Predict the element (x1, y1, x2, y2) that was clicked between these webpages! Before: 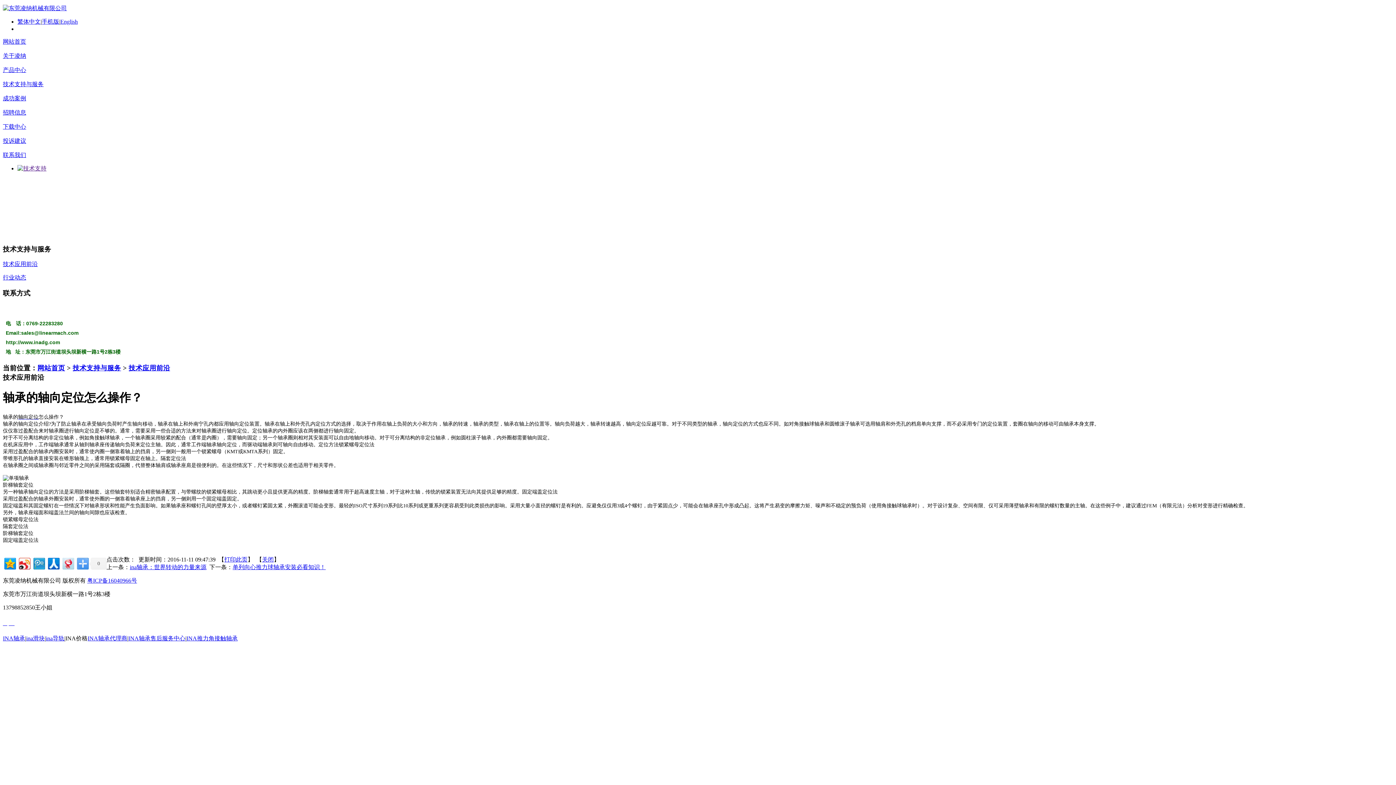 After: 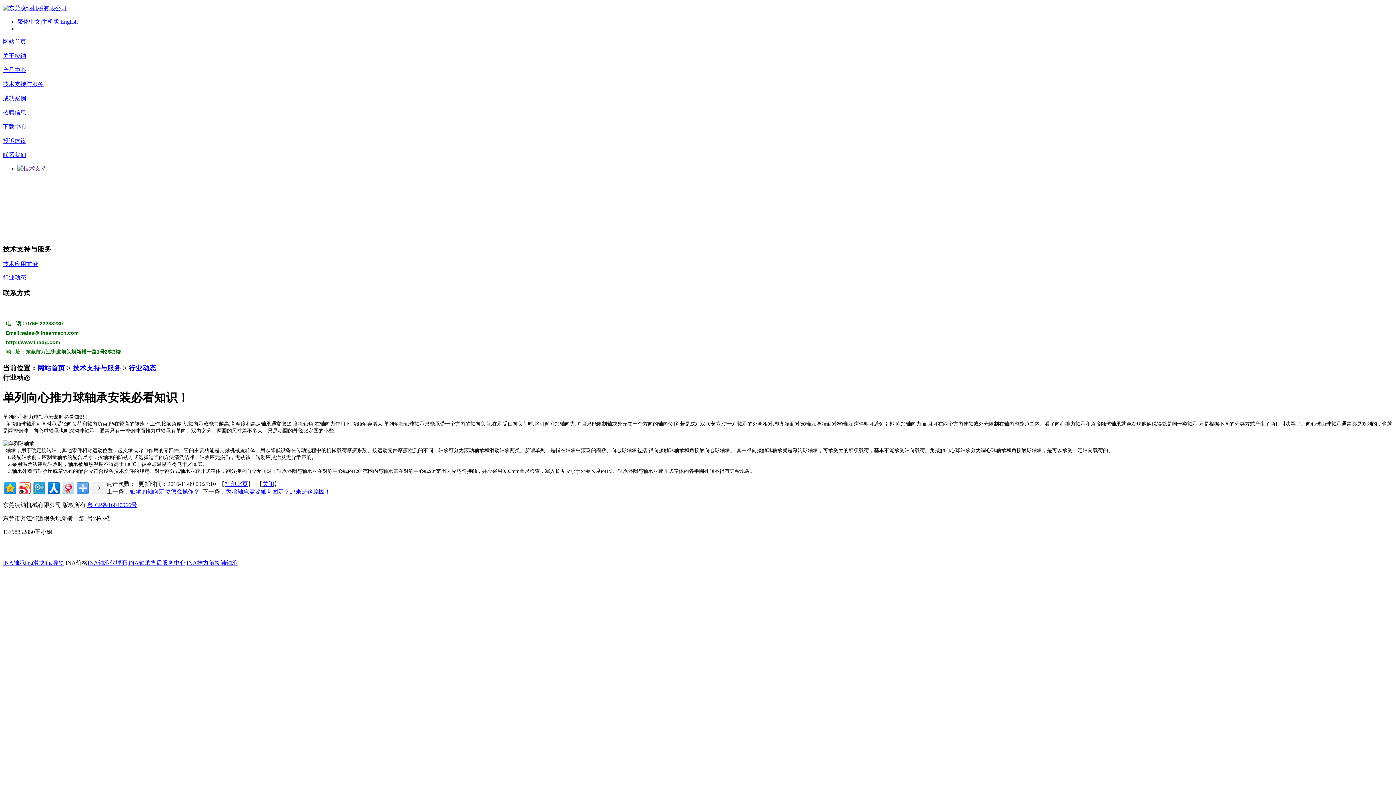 Action: label: 单列向心推力球轴承安装必看知识！ bbox: (232, 564, 325, 570)